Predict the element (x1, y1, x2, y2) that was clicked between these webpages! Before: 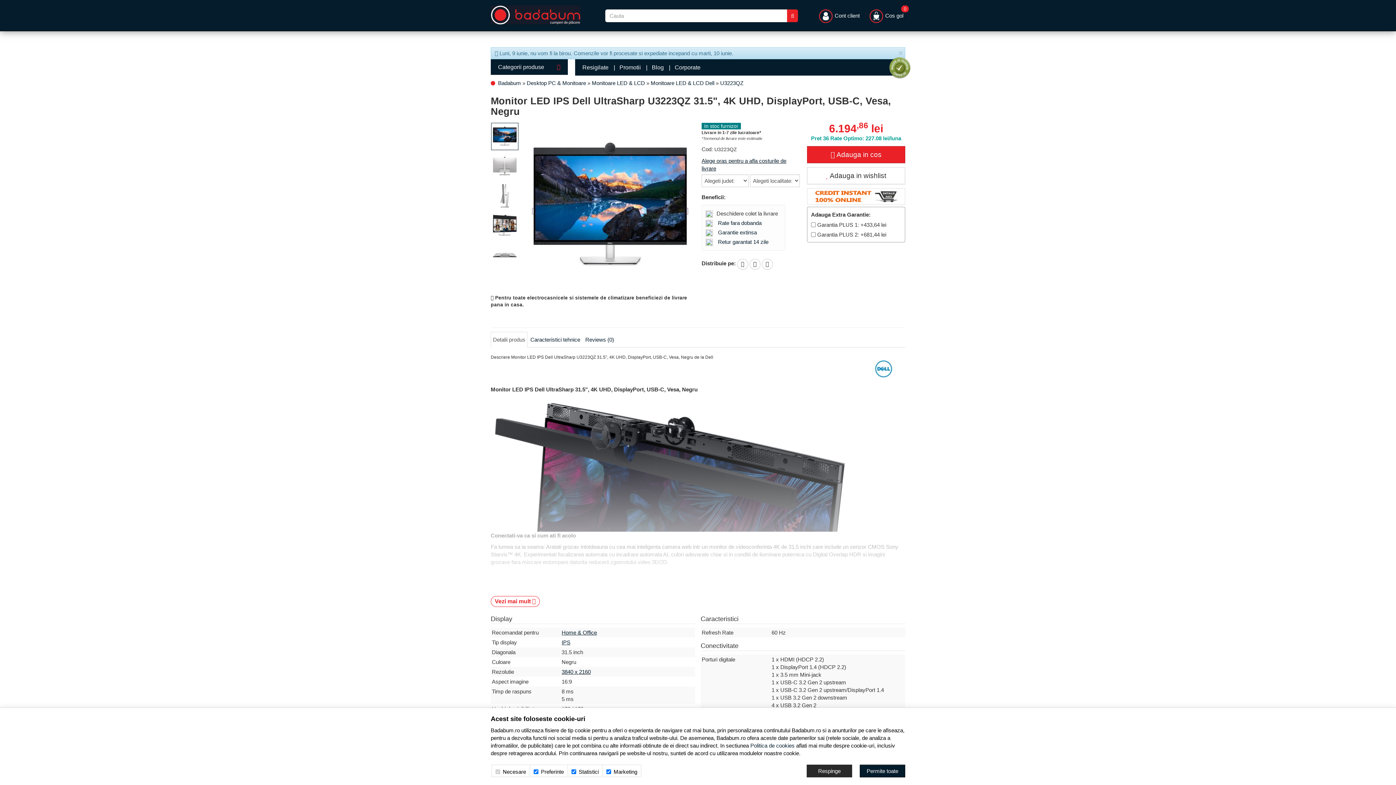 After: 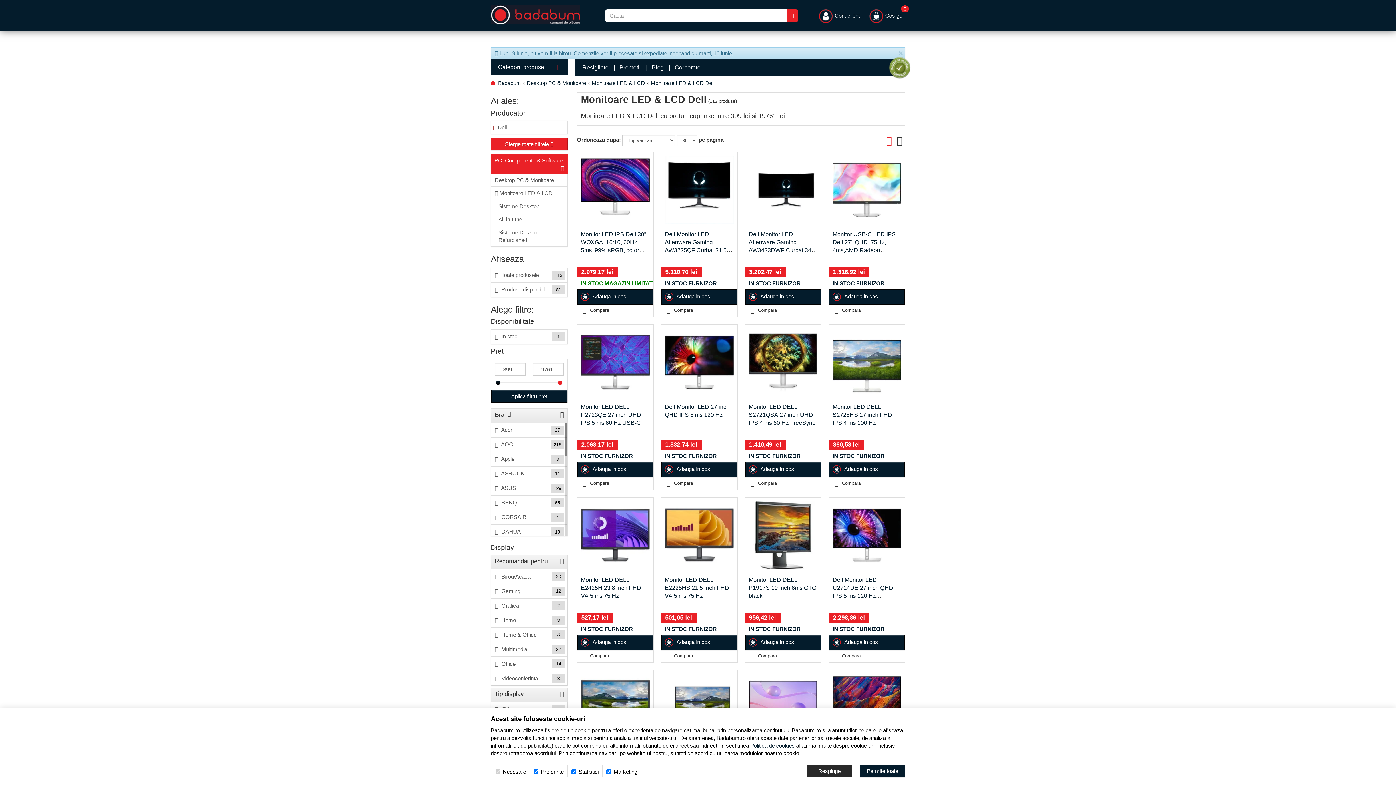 Action: bbox: (650, 80, 714, 86) label: Monitoare LED & LCD Dell